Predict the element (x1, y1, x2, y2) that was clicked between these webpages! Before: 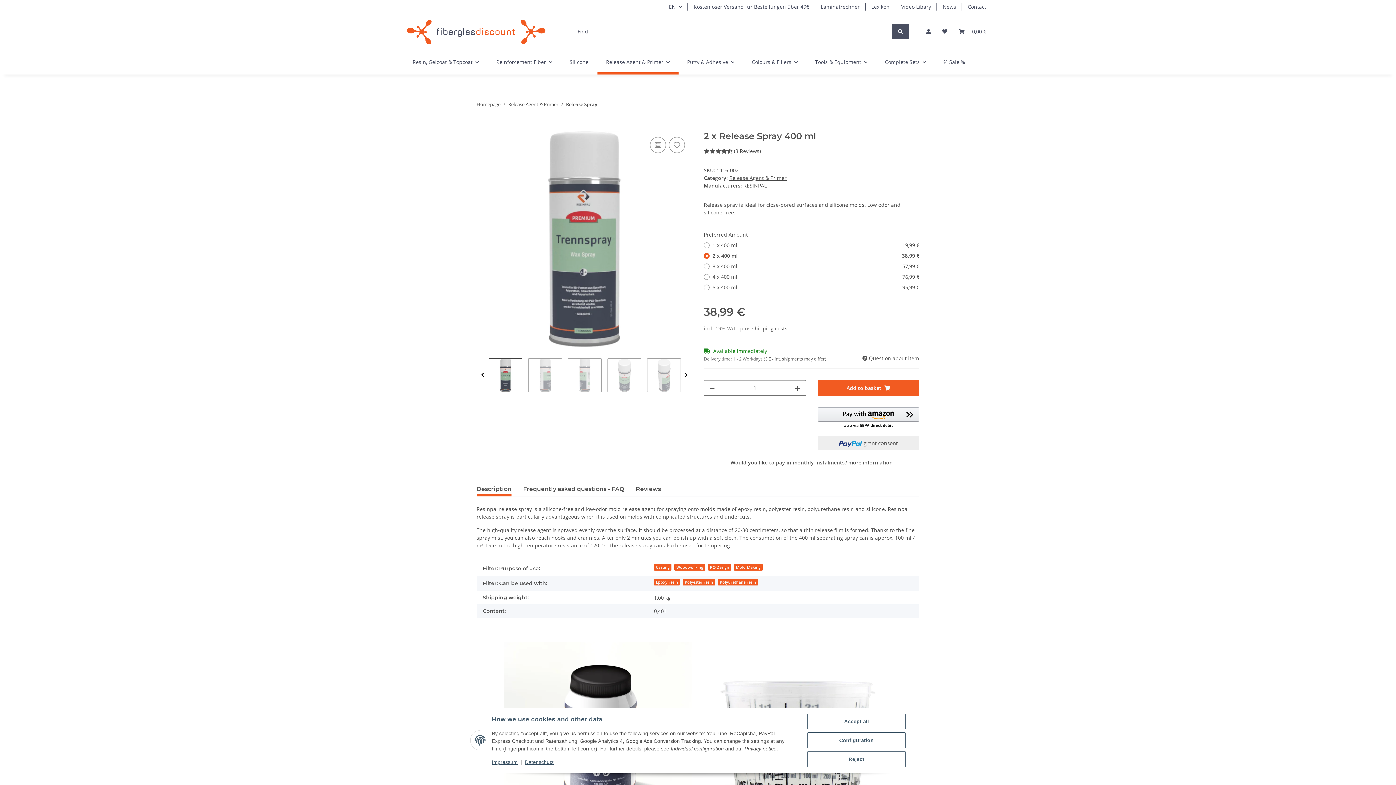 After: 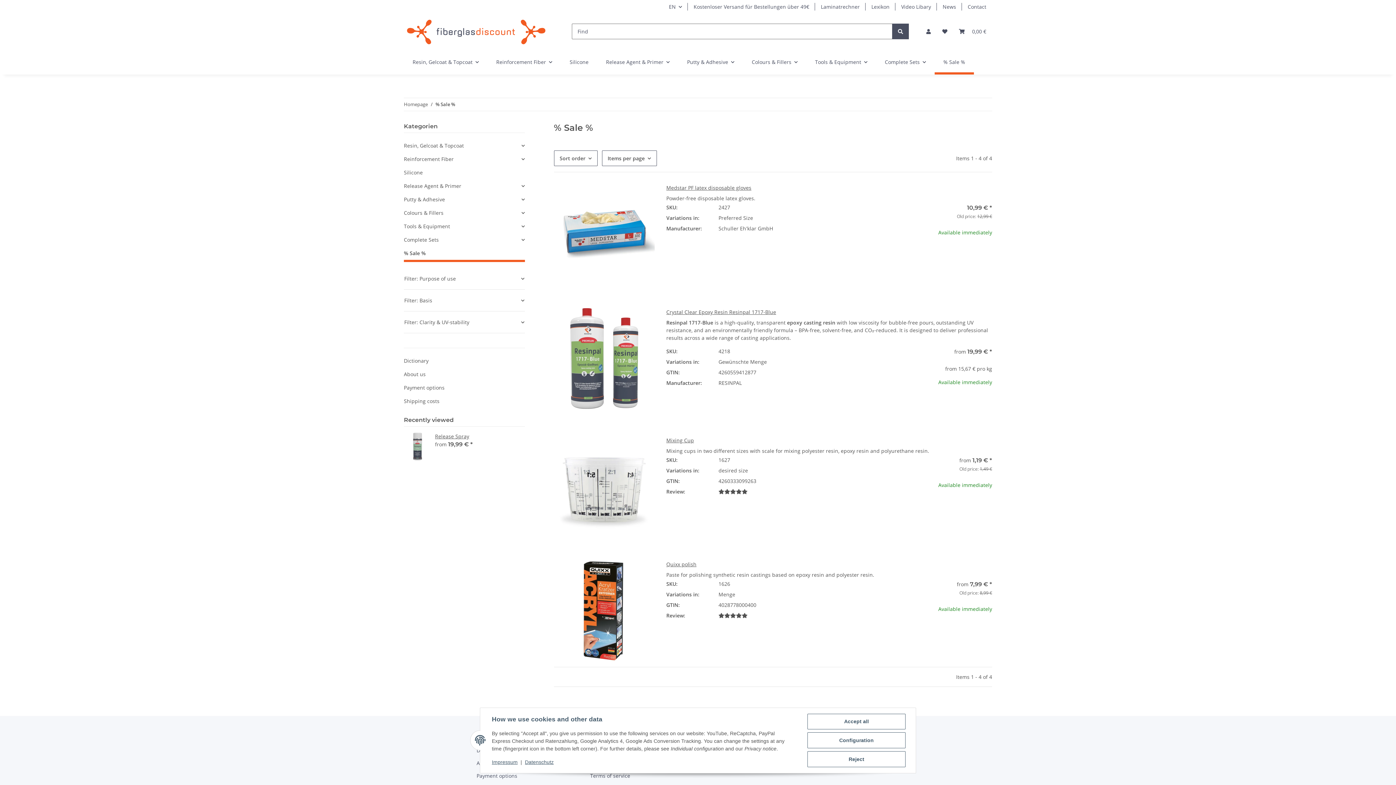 Action: label: % Sale % bbox: (934, 49, 974, 74)